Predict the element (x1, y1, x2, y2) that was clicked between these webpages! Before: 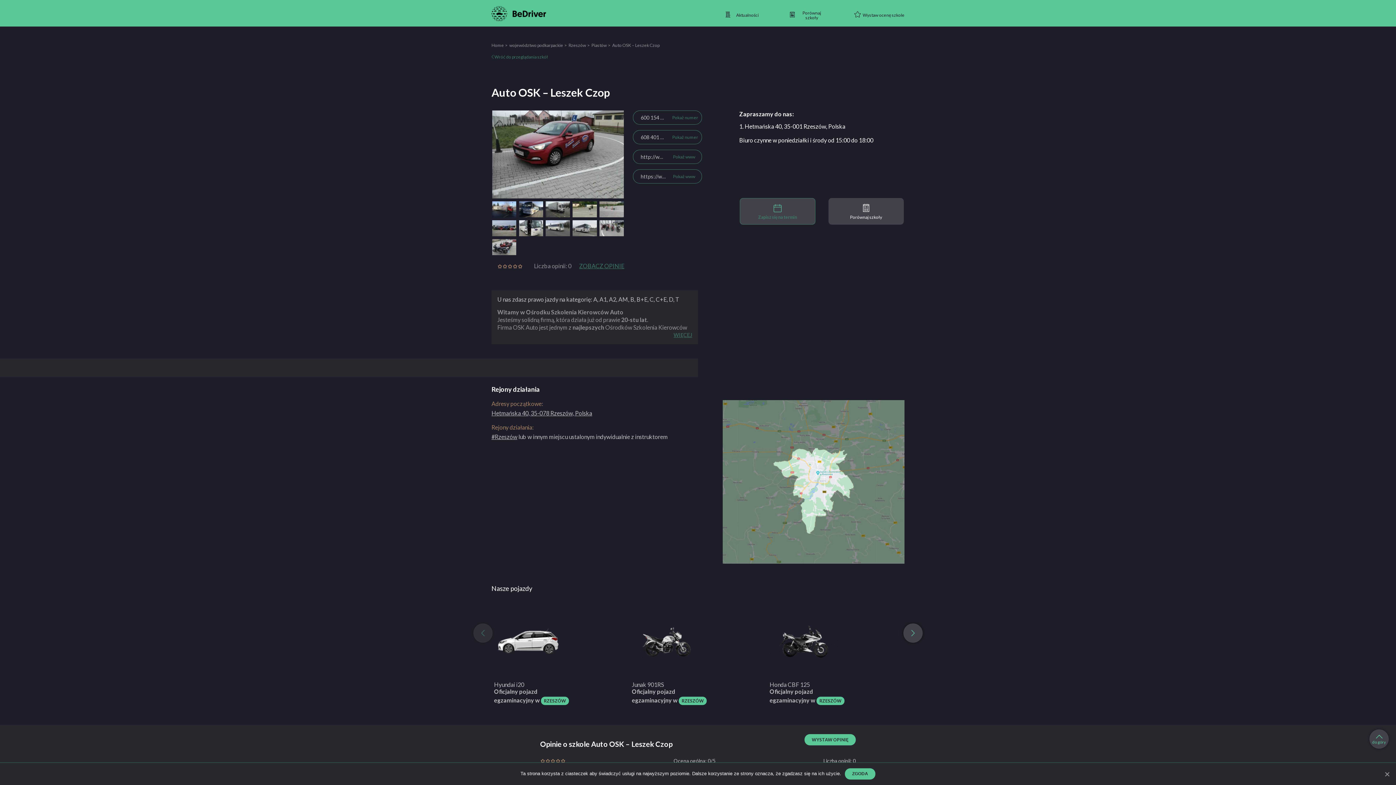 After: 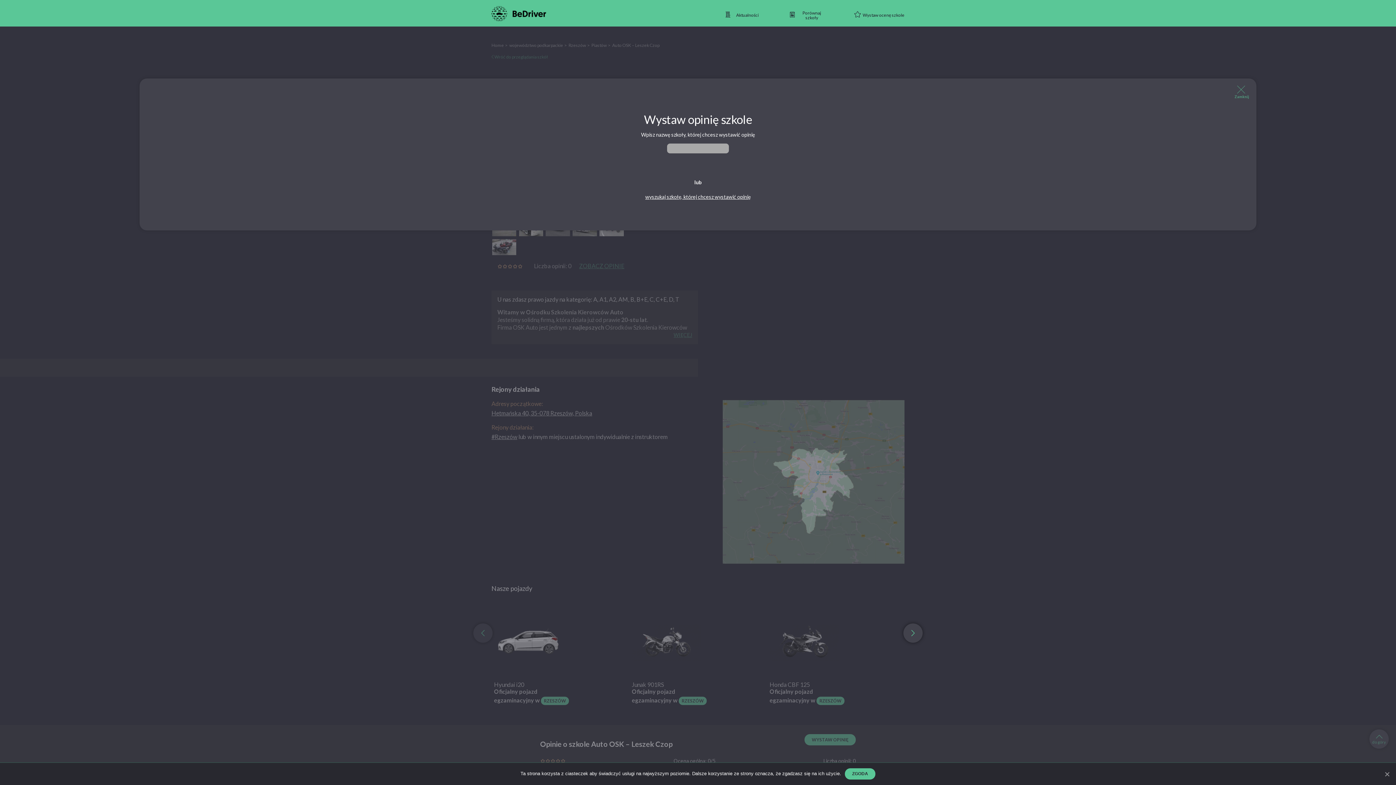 Action: label: Wystaw ocenę szkole bbox: (854, 9, 904, 21)